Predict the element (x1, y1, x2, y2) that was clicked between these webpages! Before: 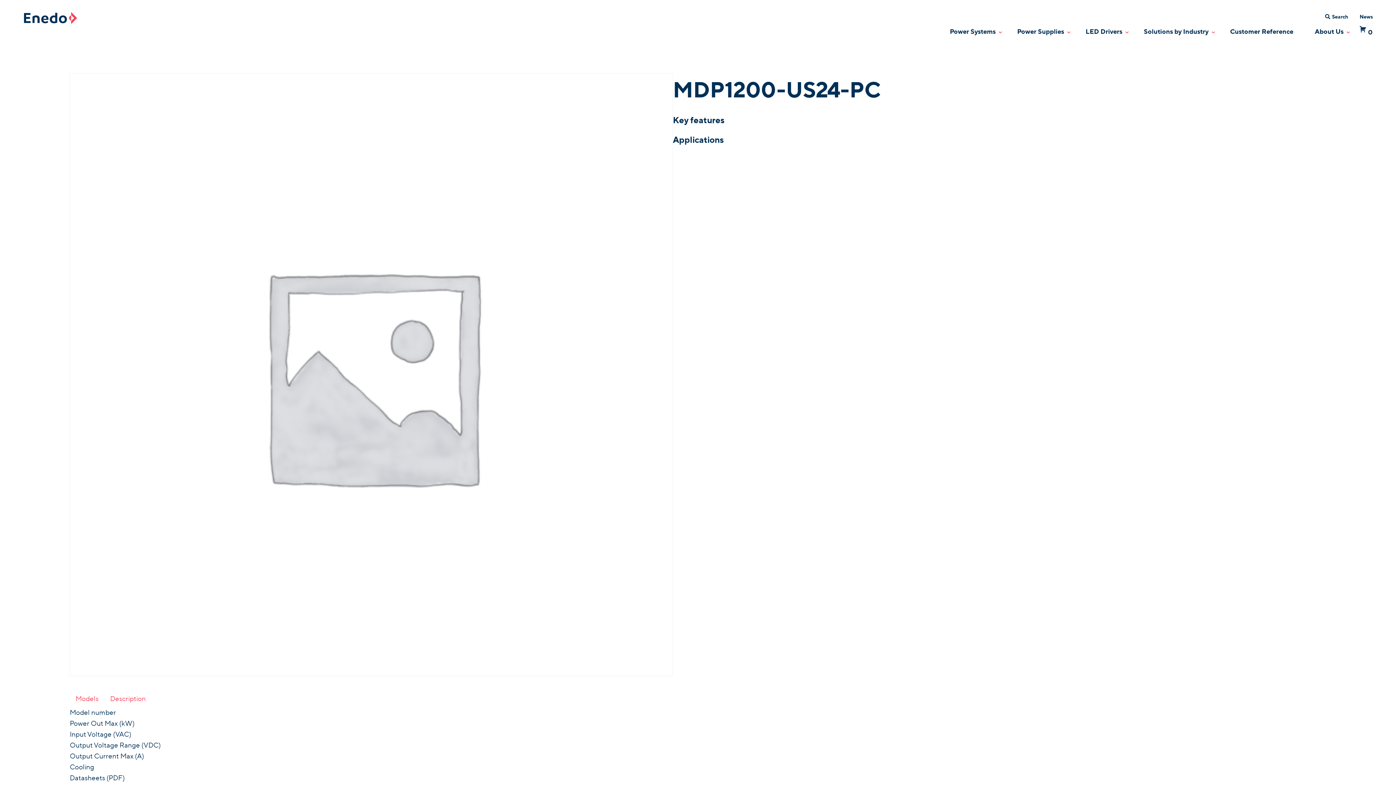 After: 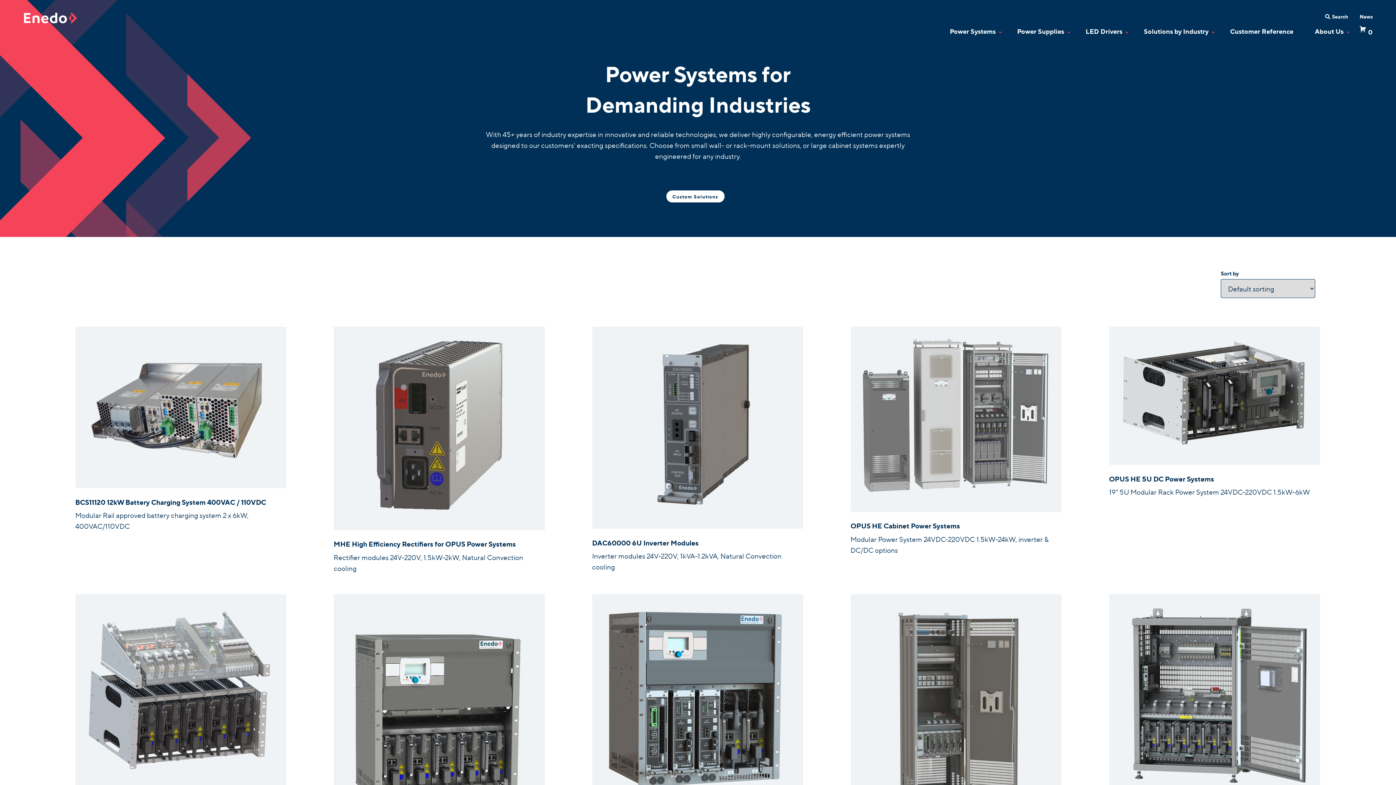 Action: label: Power Systems bbox: (944, 21, 1001, 40)